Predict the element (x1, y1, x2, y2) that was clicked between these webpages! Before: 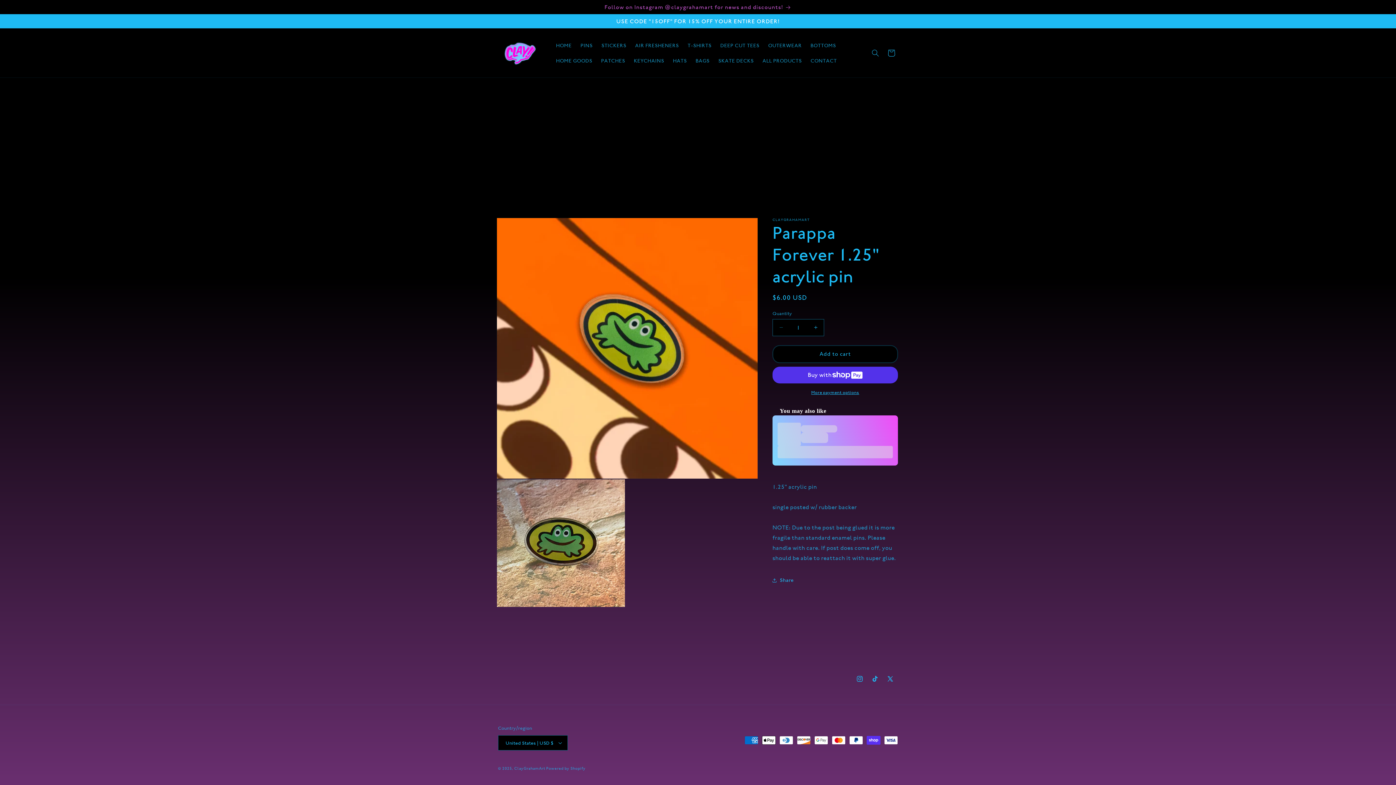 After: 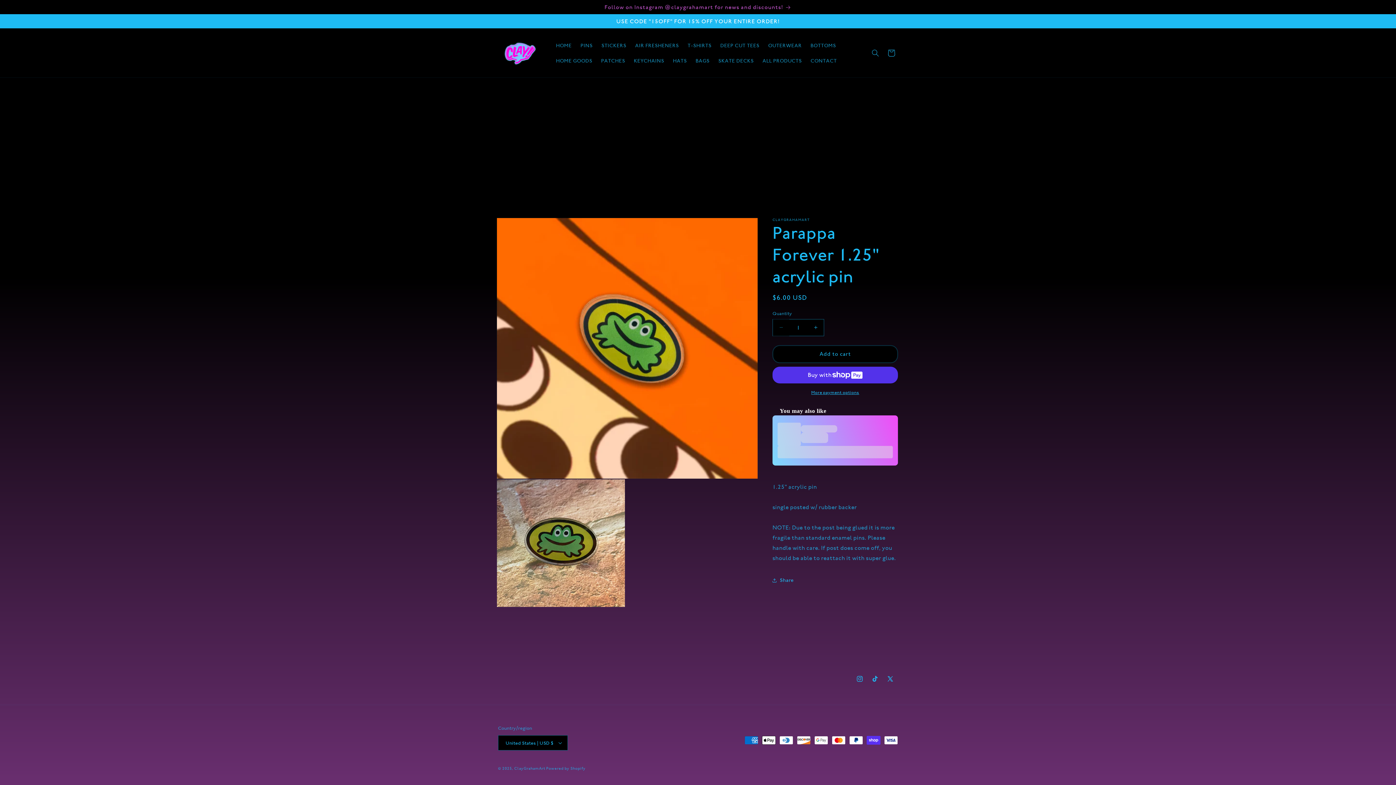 Action: label: Decrease quantity for Parappa Forever 1.25&quot; acrylic pin bbox: (773, 319, 789, 336)